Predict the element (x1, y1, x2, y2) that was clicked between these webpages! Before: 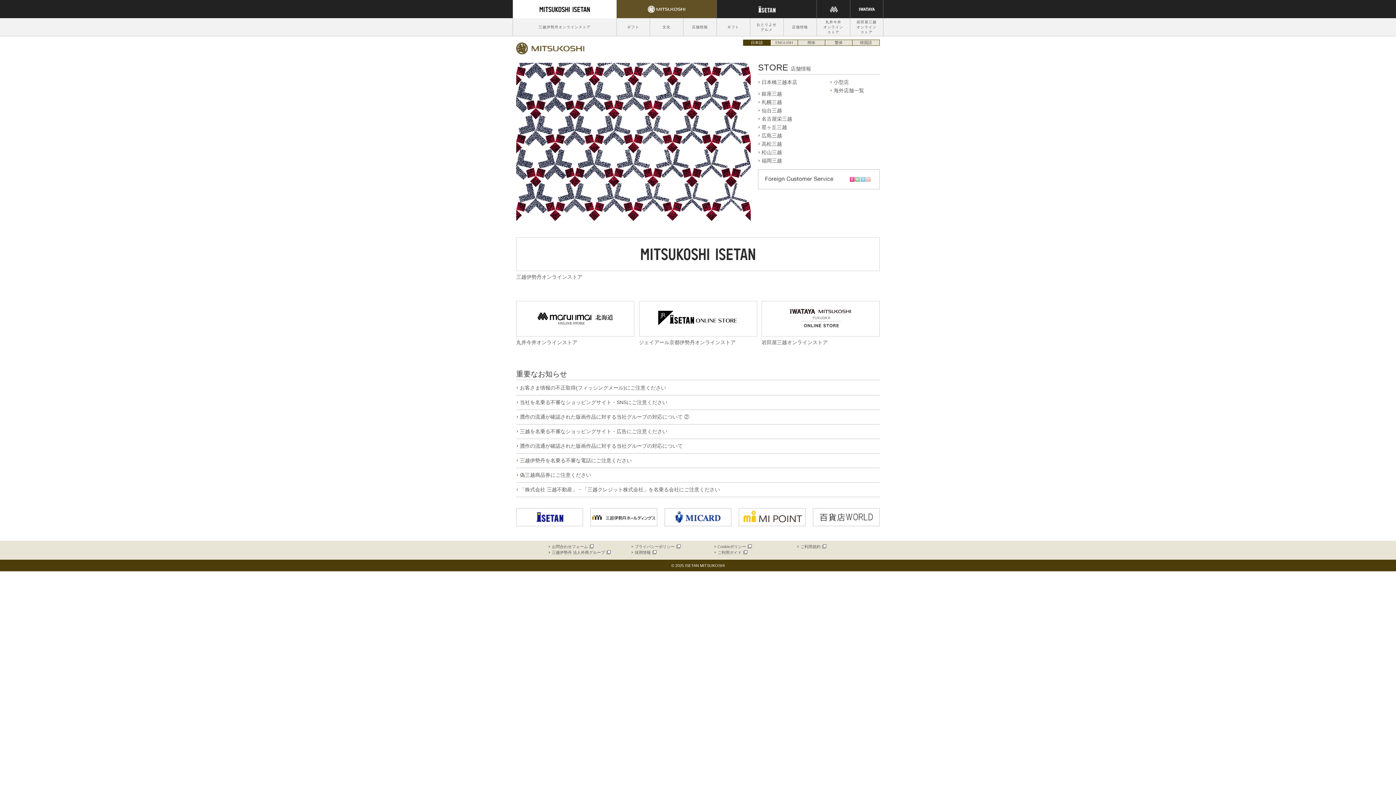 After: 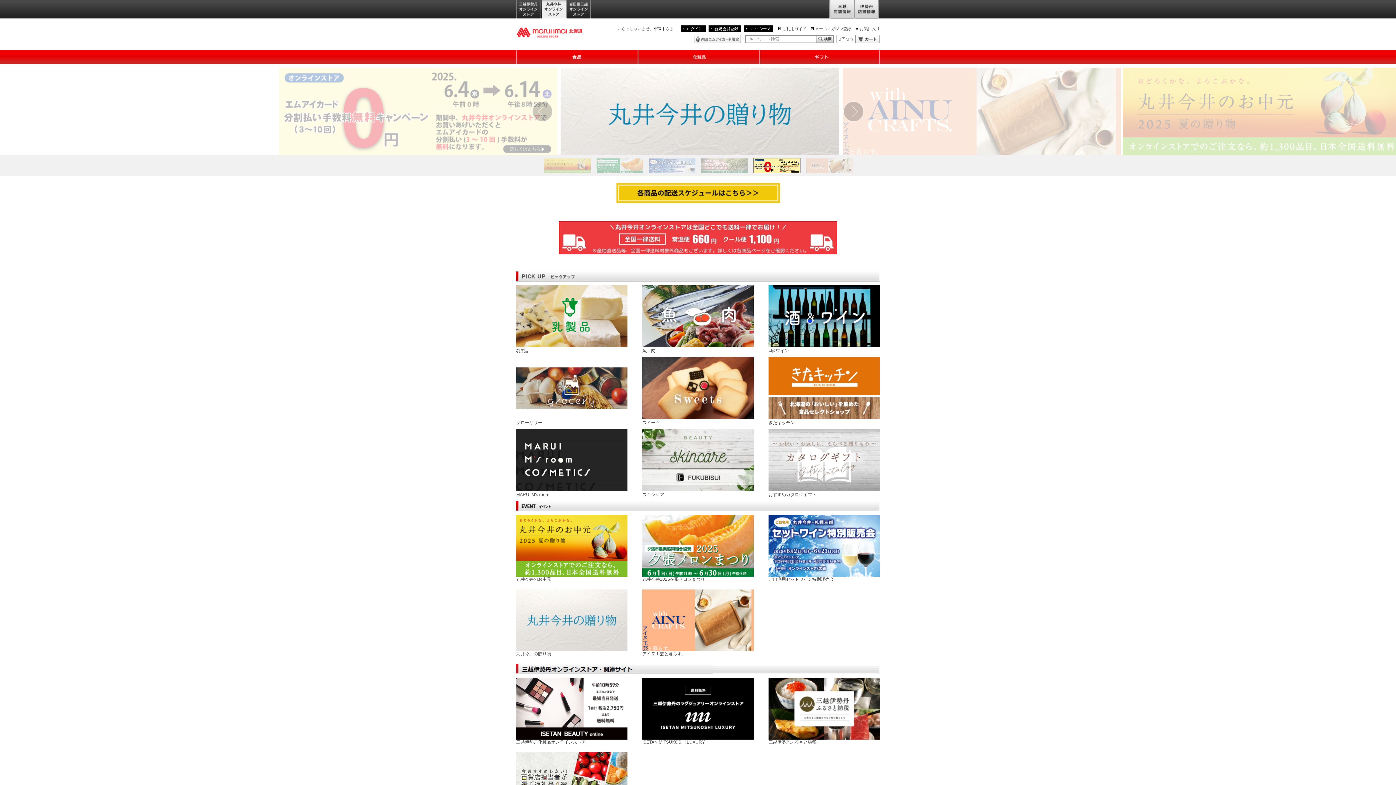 Action: bbox: (817, 0, 850, 18)